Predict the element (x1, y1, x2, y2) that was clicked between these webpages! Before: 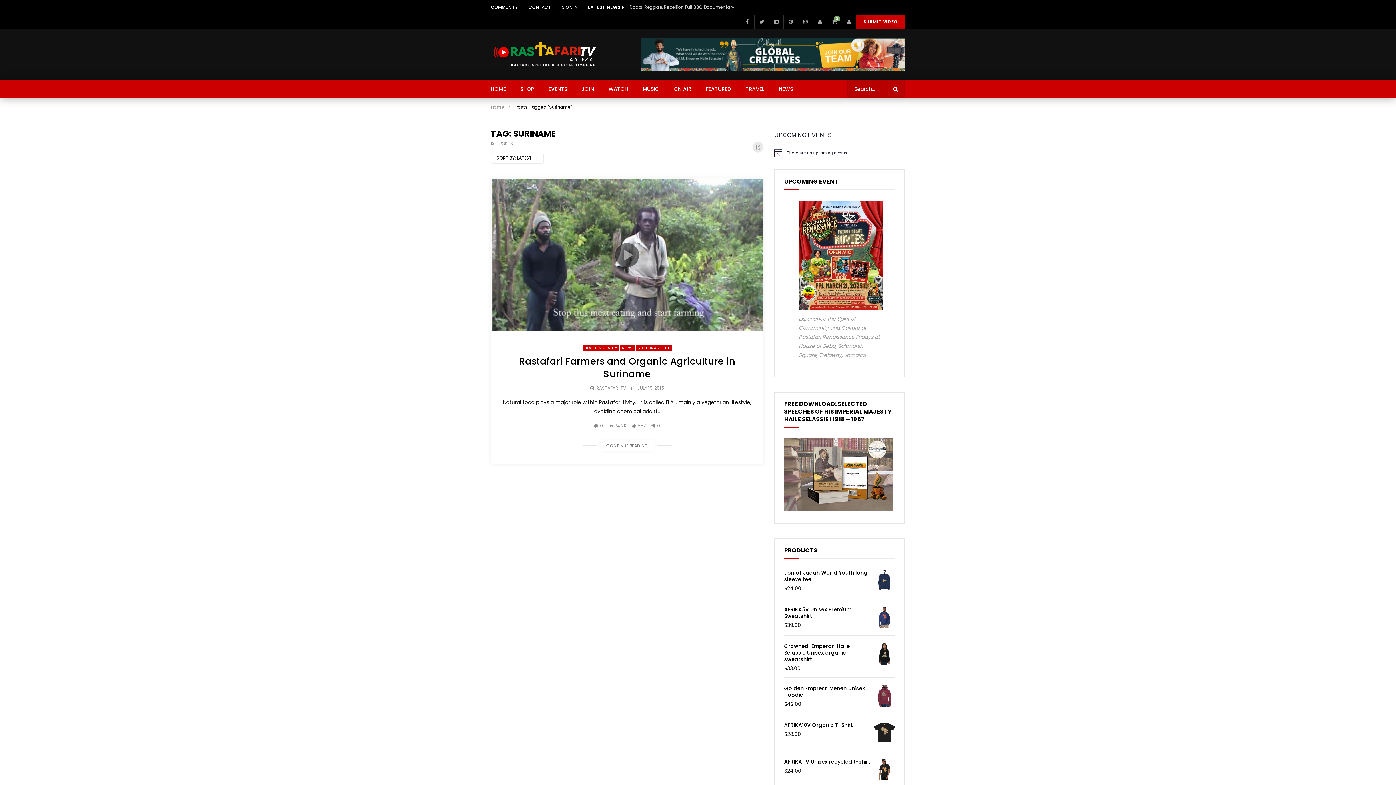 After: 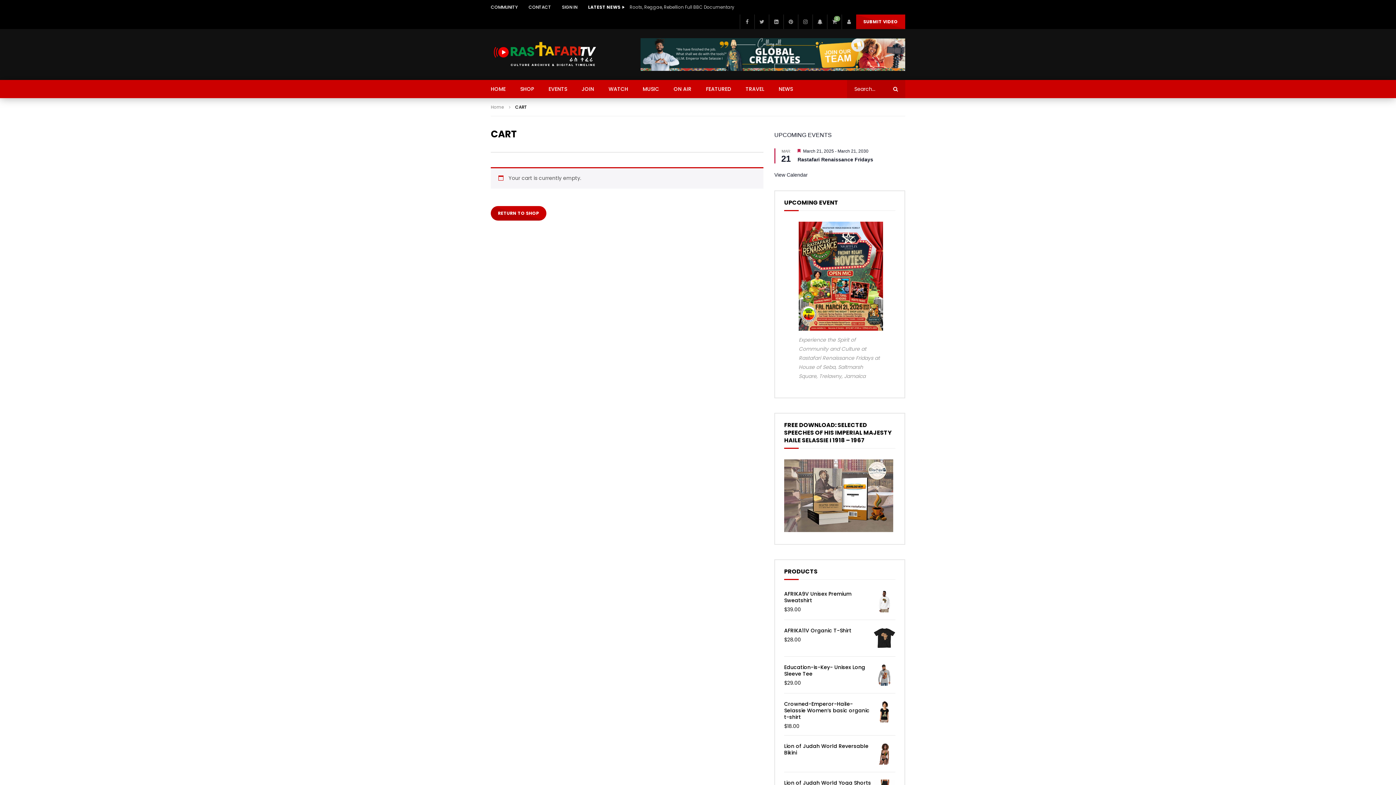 Action: bbox: (827, 0, 841, 14) label: 0